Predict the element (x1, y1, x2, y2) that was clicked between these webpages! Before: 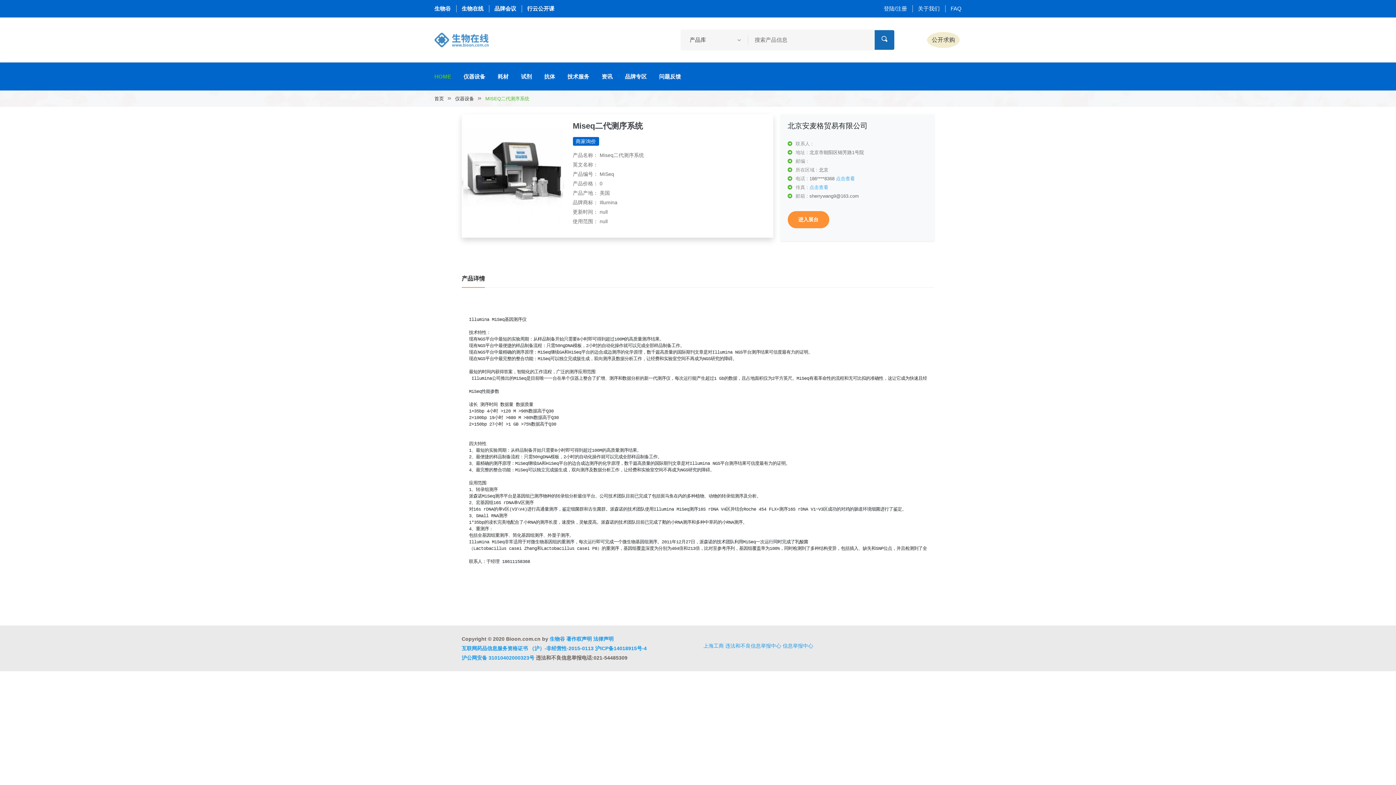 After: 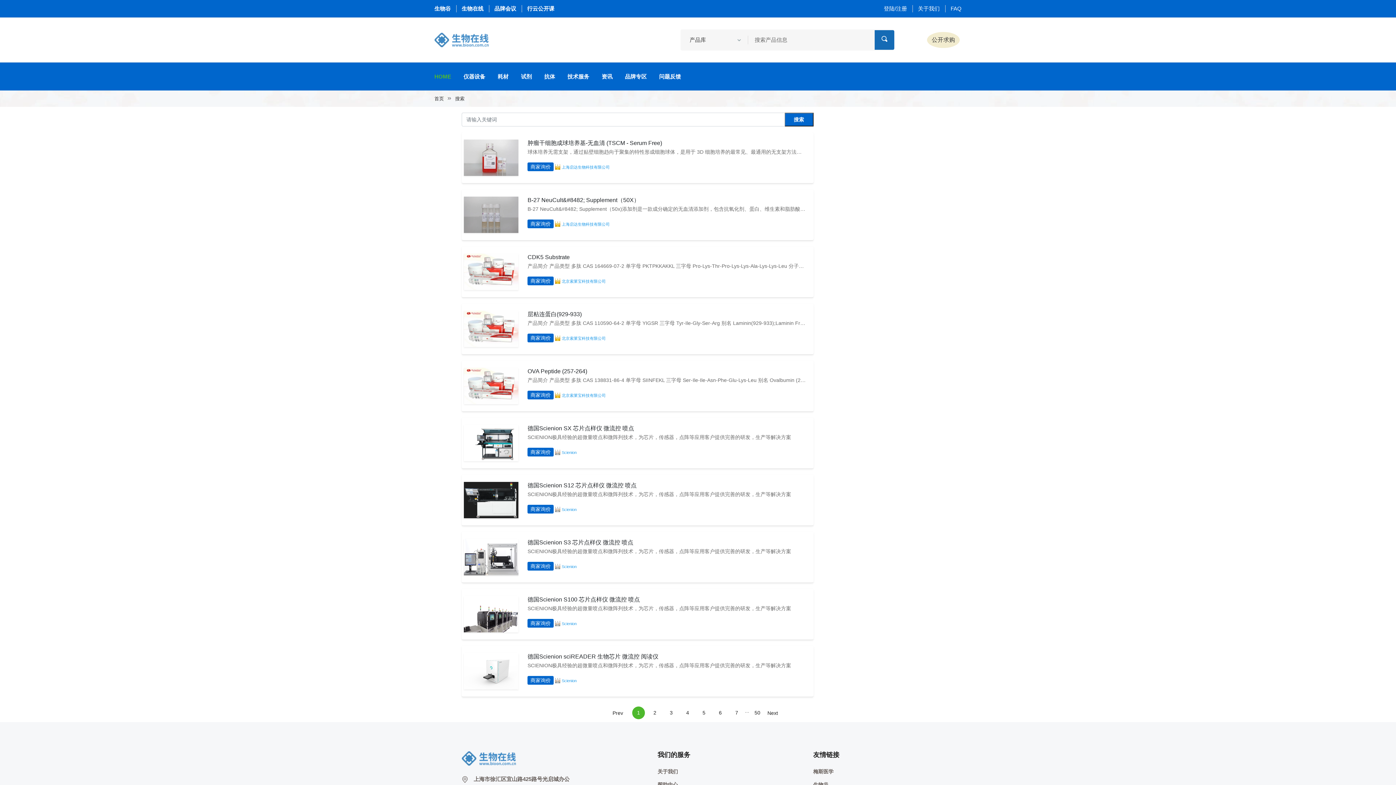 Action: bbox: (874, 30, 894, 49)